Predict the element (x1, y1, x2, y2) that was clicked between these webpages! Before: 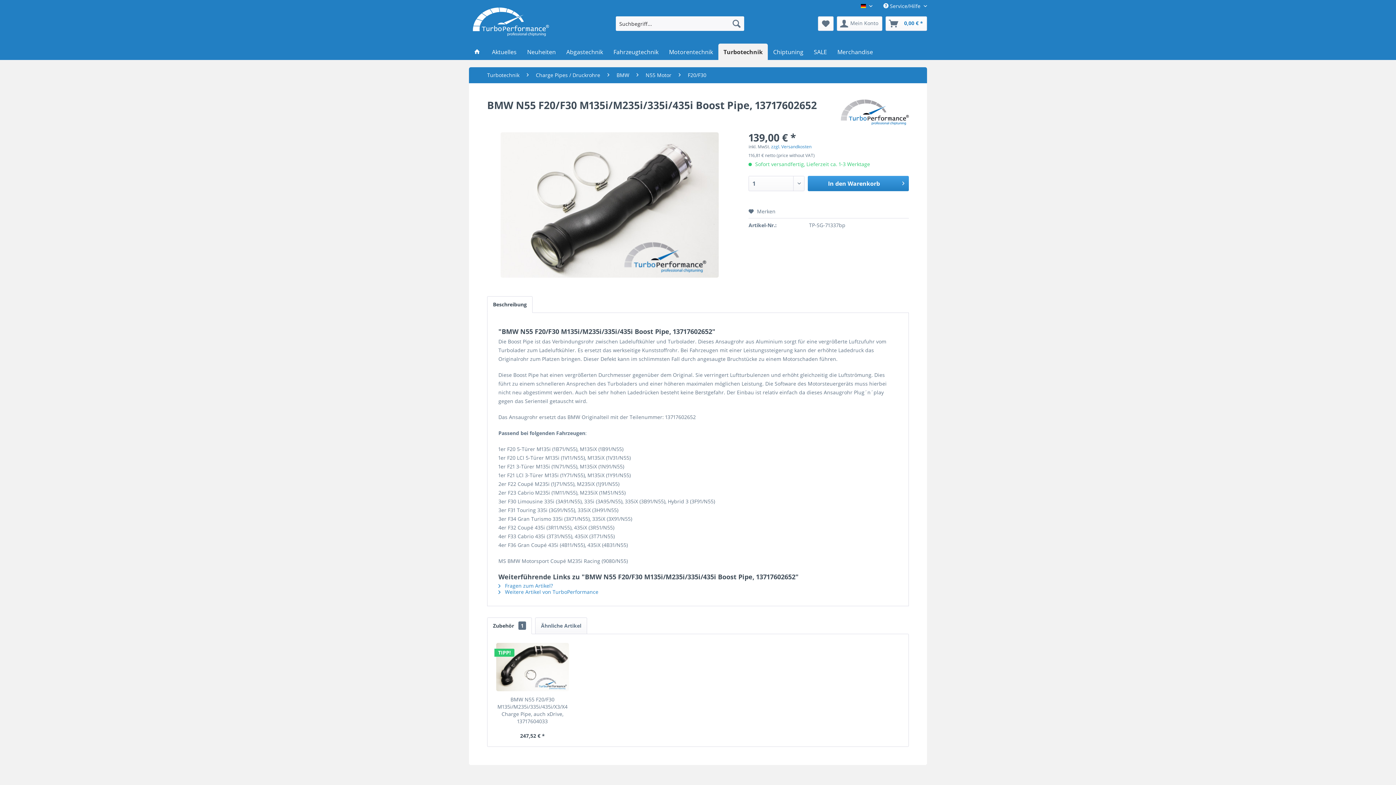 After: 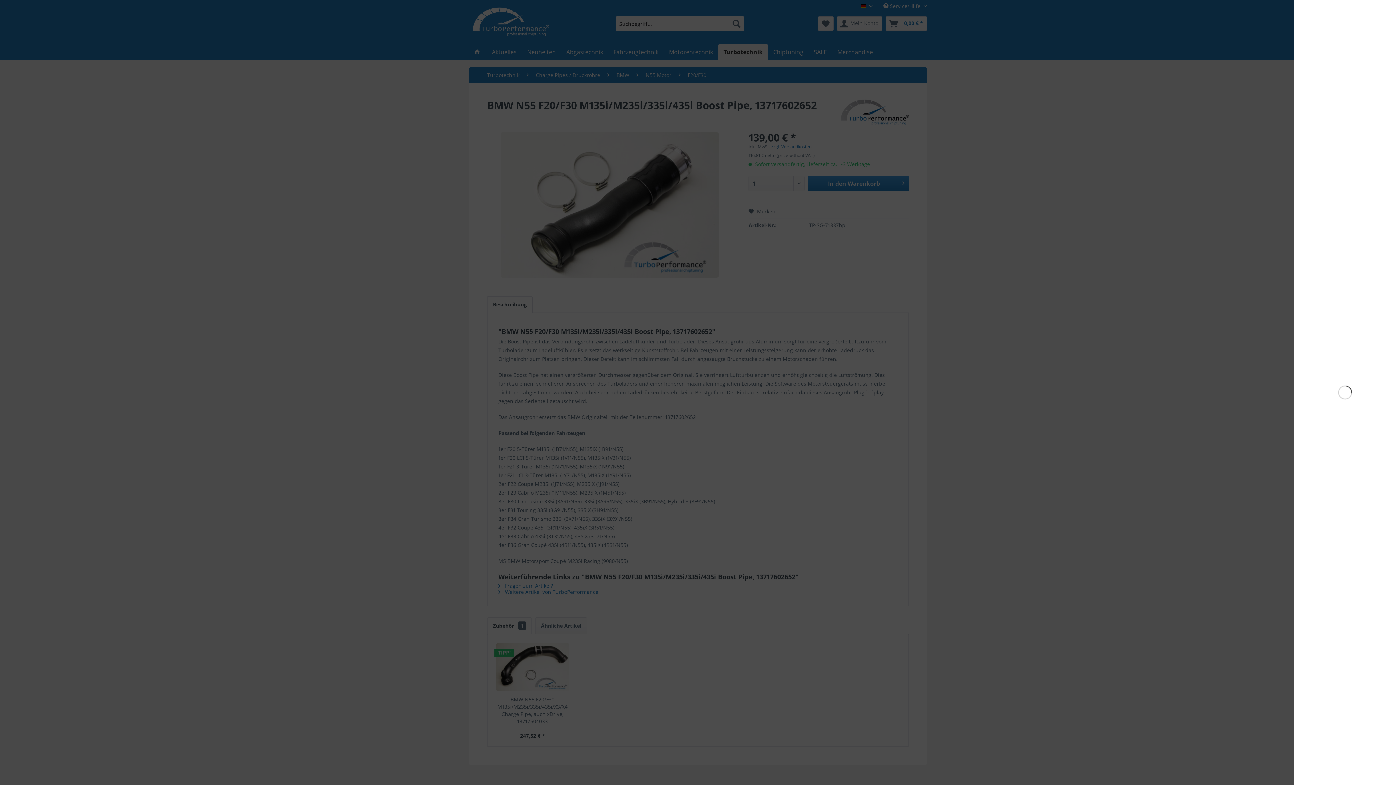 Action: bbox: (885, 16, 927, 30) label: Warenkorb